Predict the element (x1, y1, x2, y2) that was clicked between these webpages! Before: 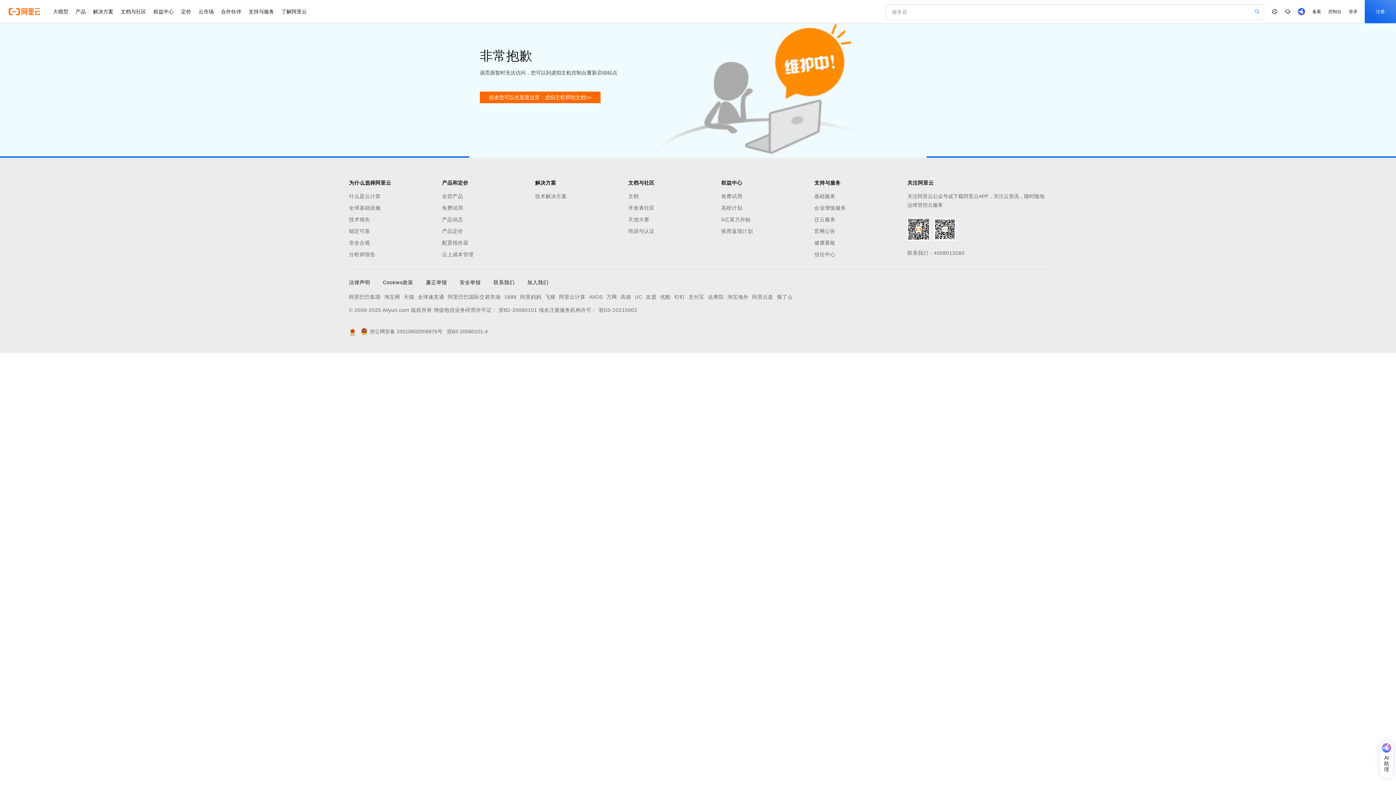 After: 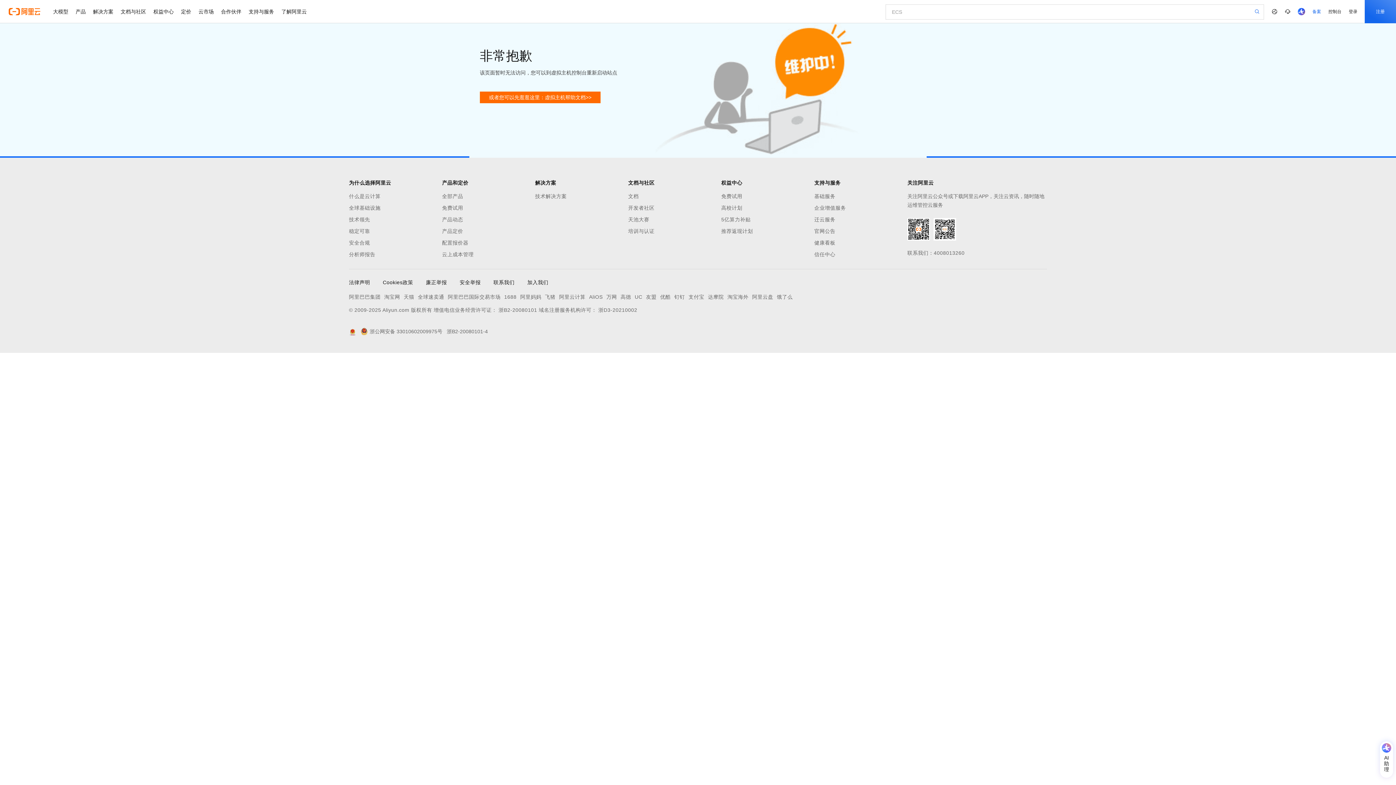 Action: label: 备案 bbox: (1309, 0, 1325, 23)